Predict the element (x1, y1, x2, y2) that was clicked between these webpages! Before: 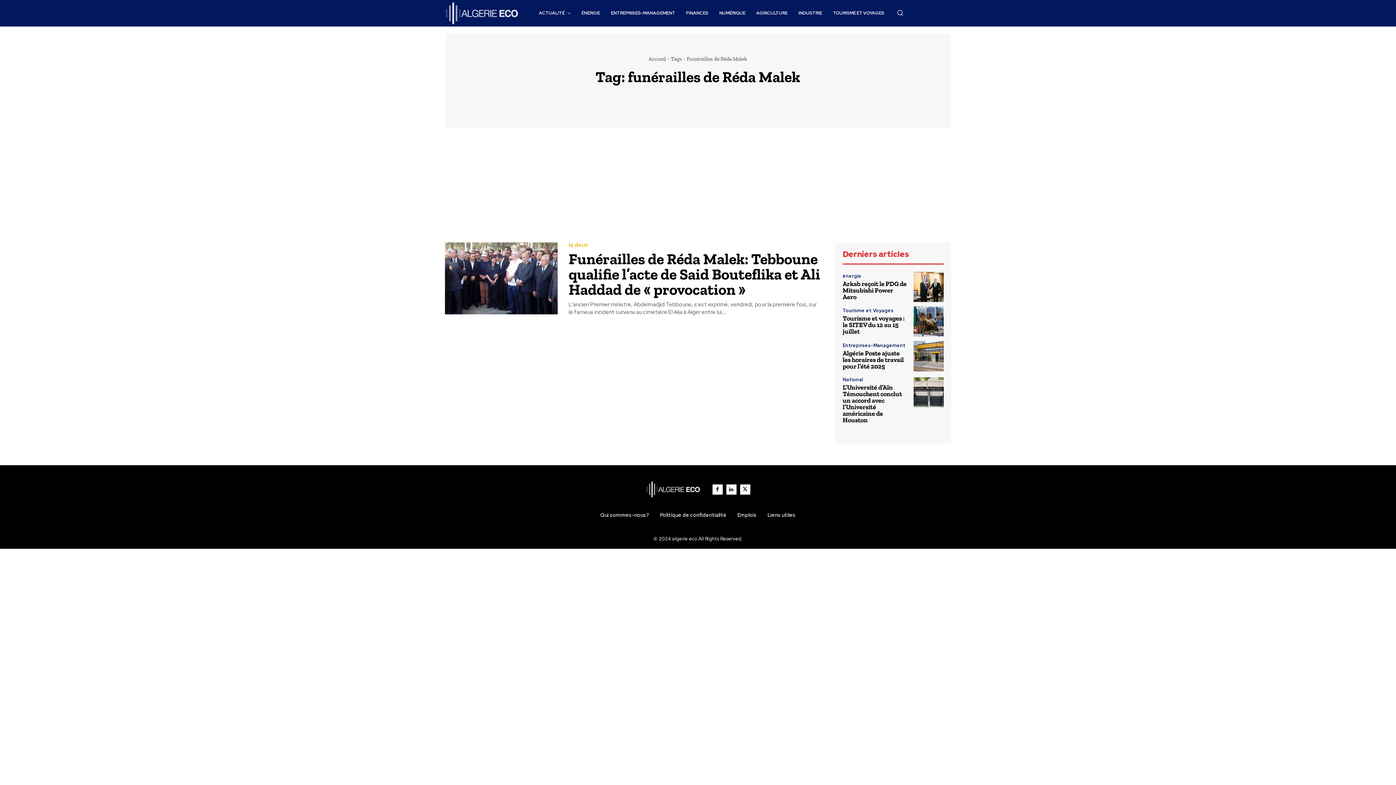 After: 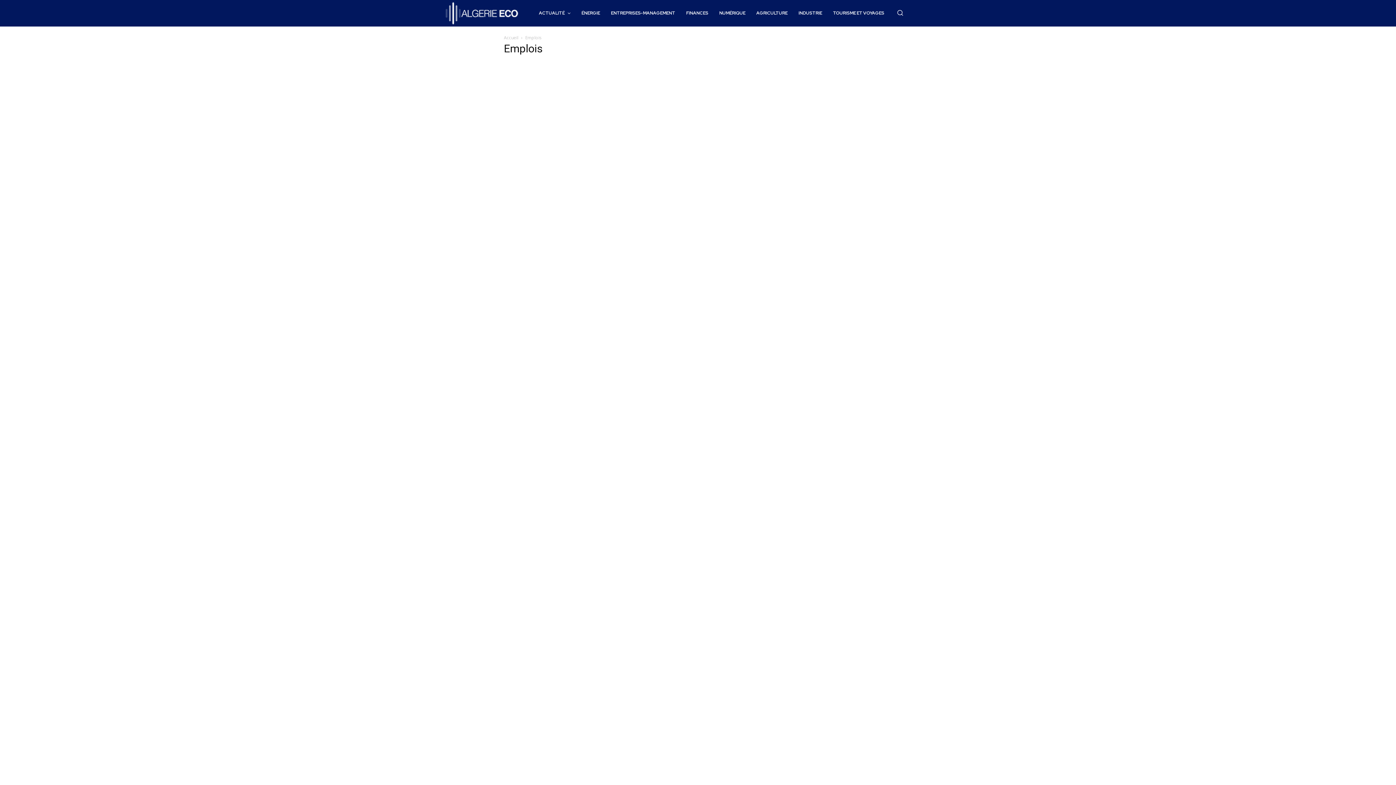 Action: label: Emplois bbox: (737, 512, 756, 518)